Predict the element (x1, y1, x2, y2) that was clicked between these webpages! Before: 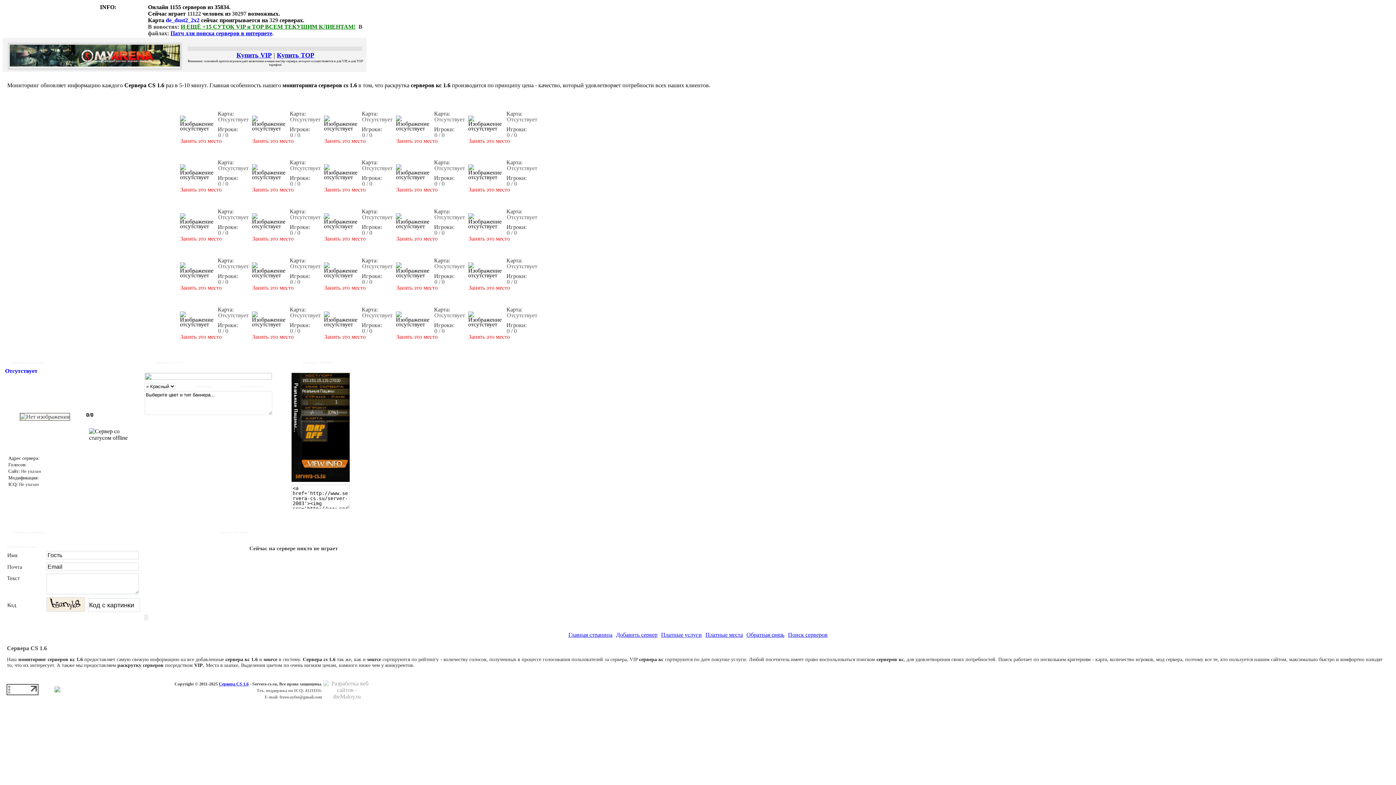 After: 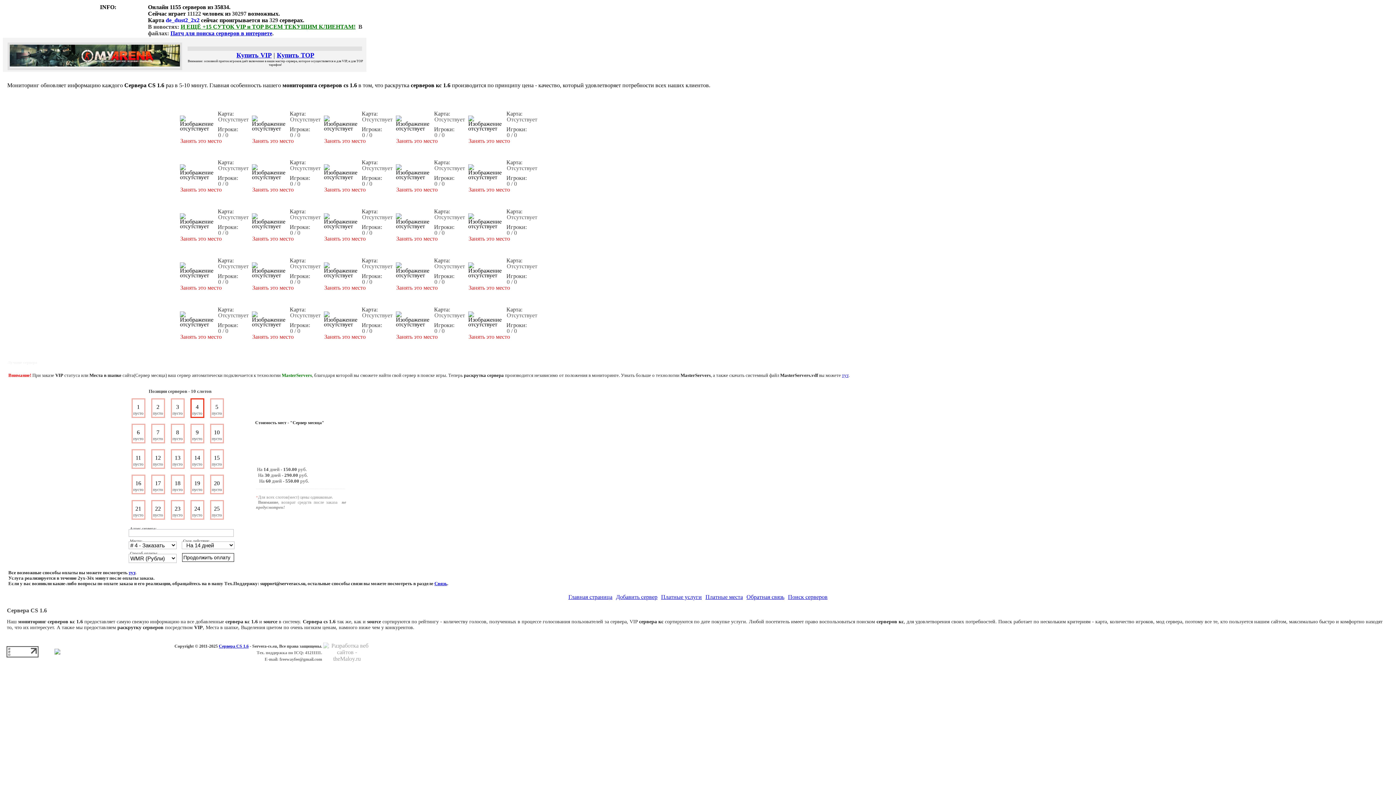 Action: bbox: (396, 137, 437, 144) label: Занять это место